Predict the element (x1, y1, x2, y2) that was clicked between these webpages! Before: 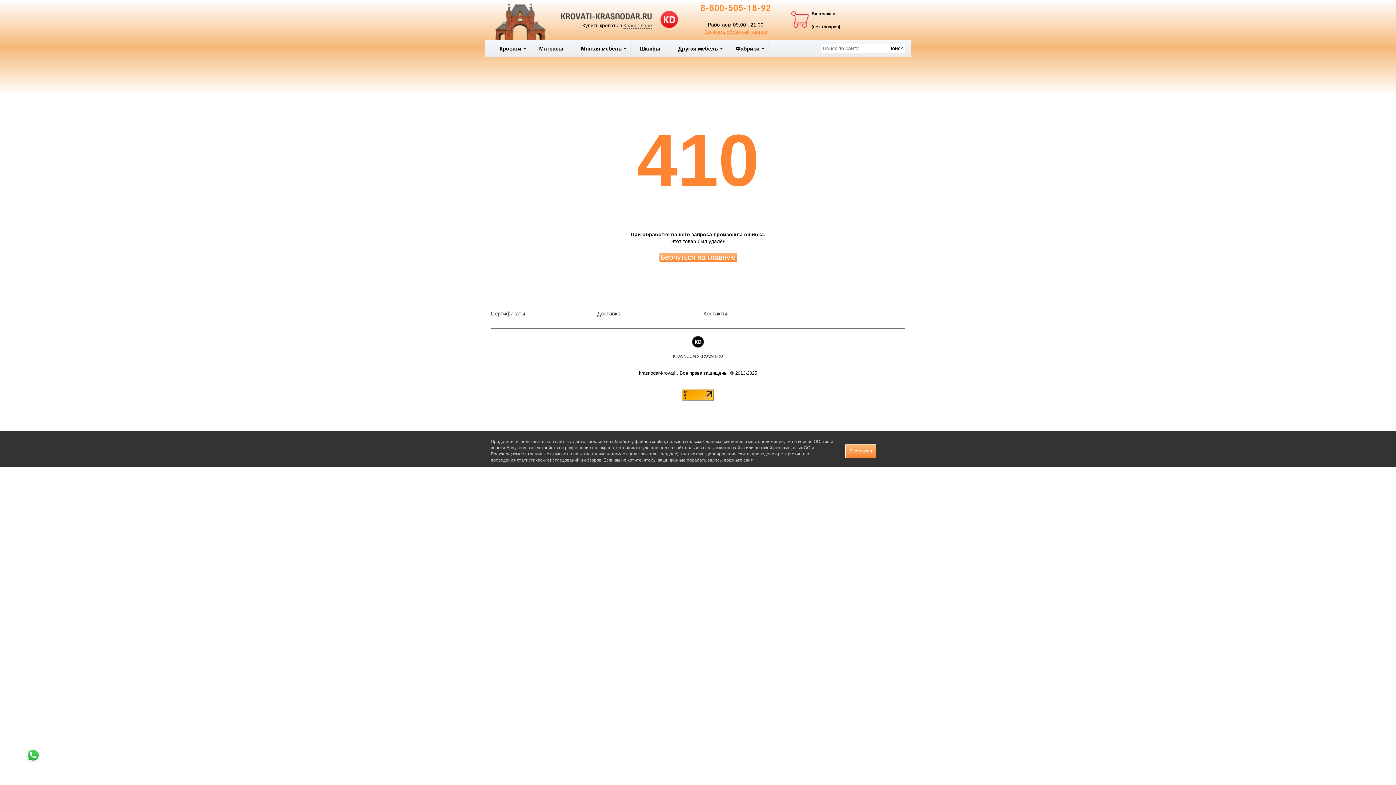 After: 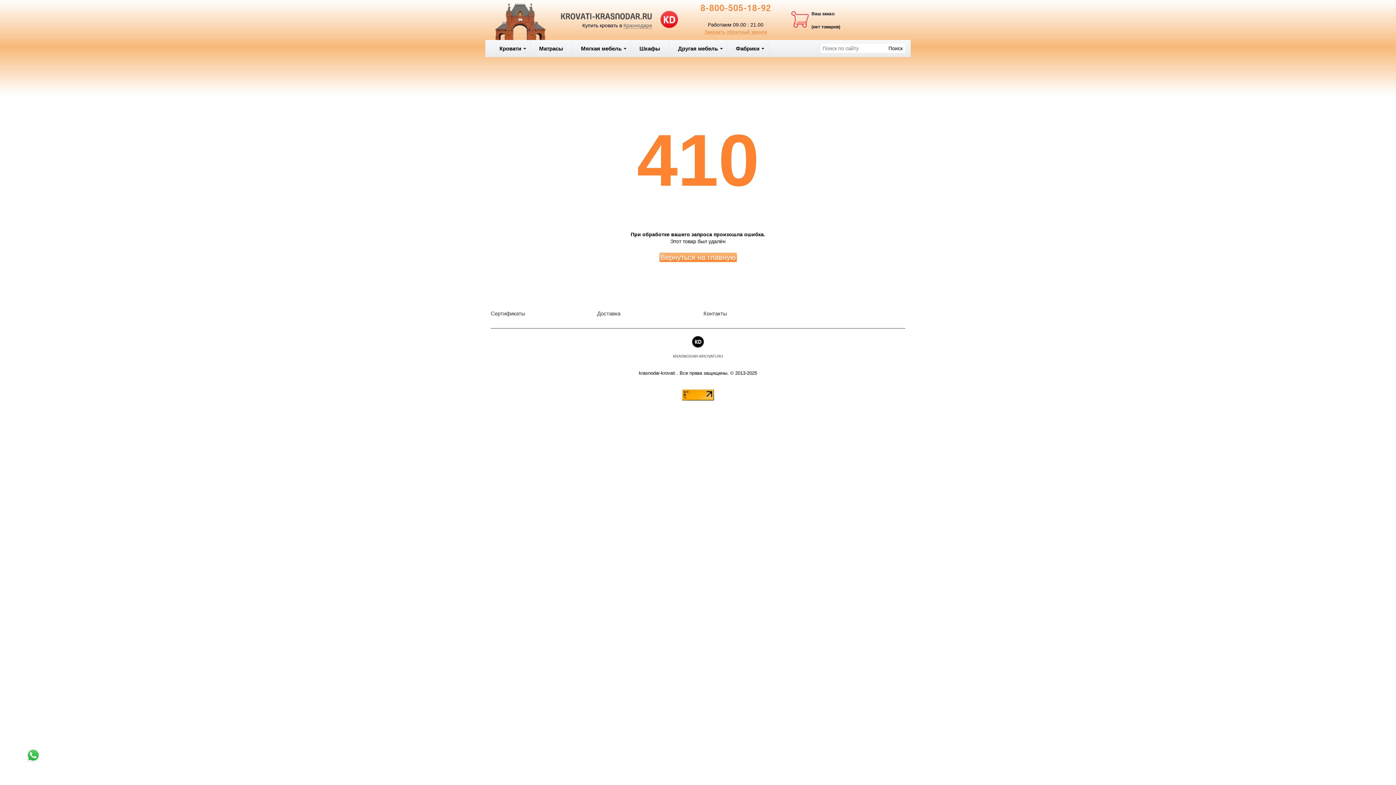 Action: bbox: (845, 444, 876, 458) label: Я согласен